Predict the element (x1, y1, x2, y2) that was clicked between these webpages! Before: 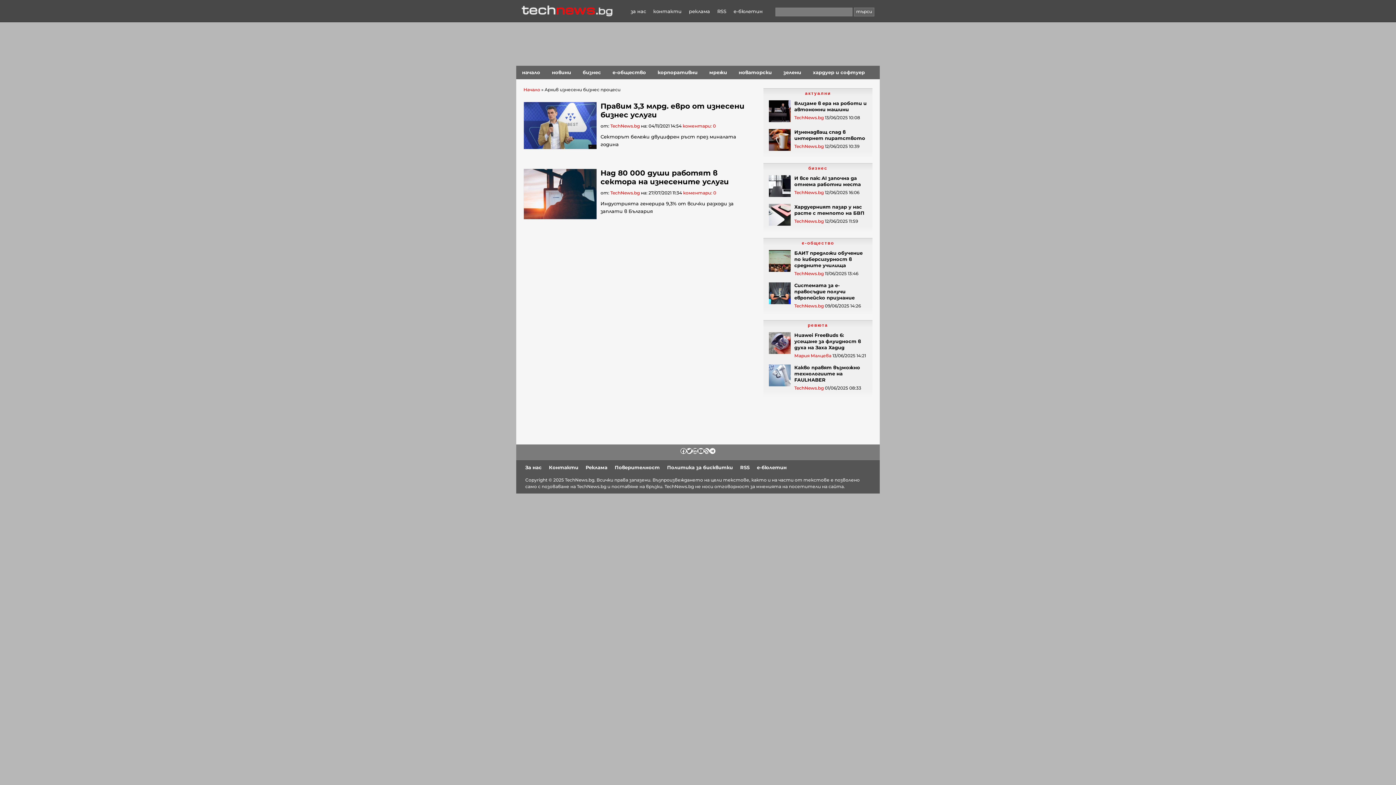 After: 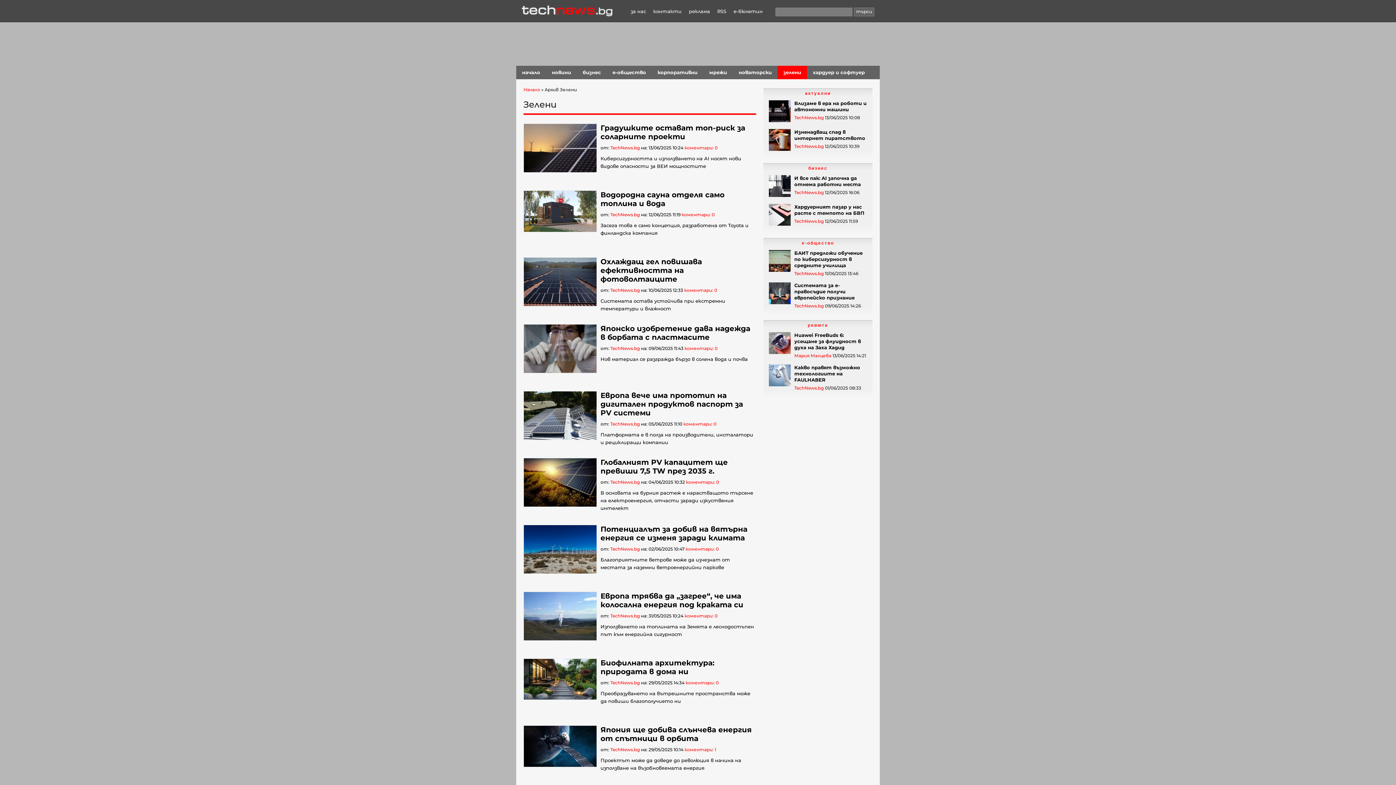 Action: bbox: (777, 65, 807, 79) label: зелени